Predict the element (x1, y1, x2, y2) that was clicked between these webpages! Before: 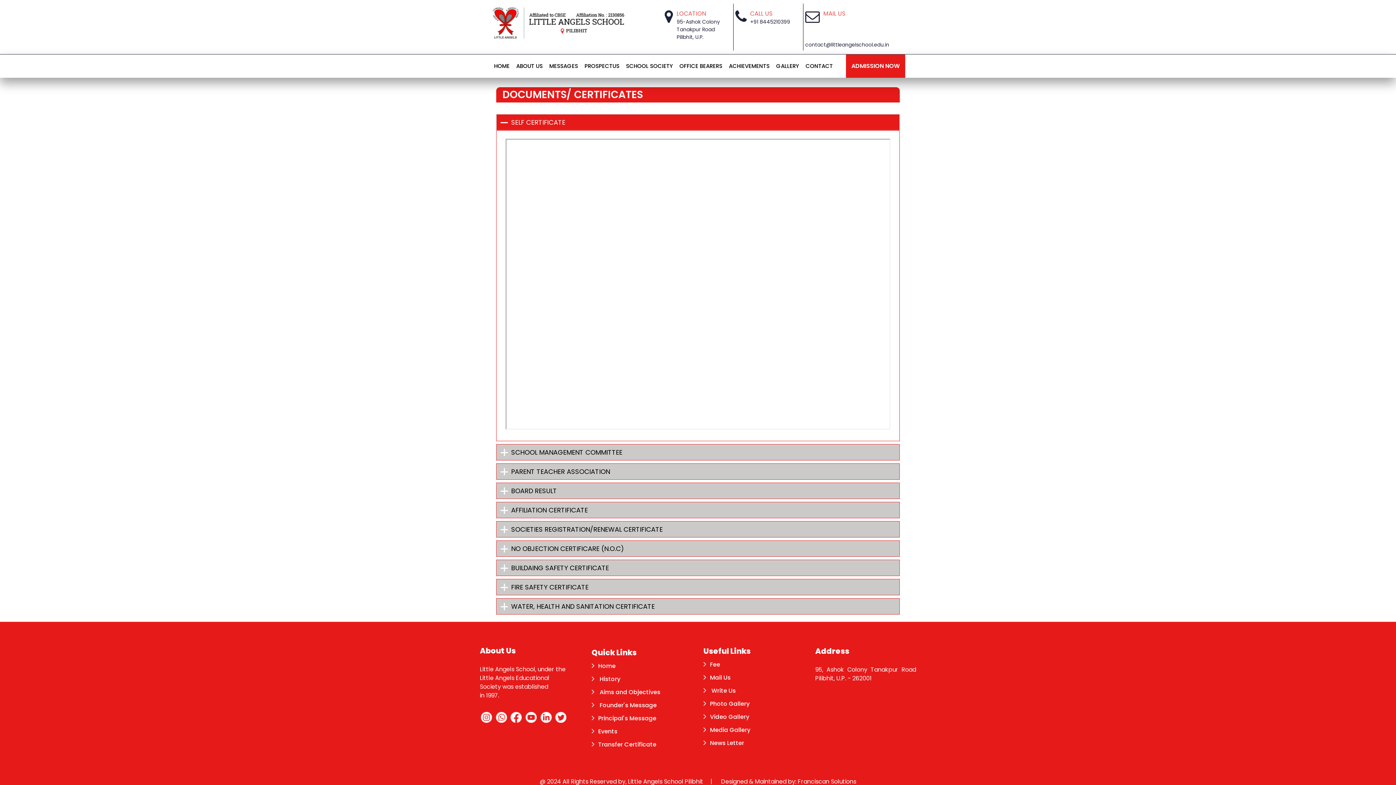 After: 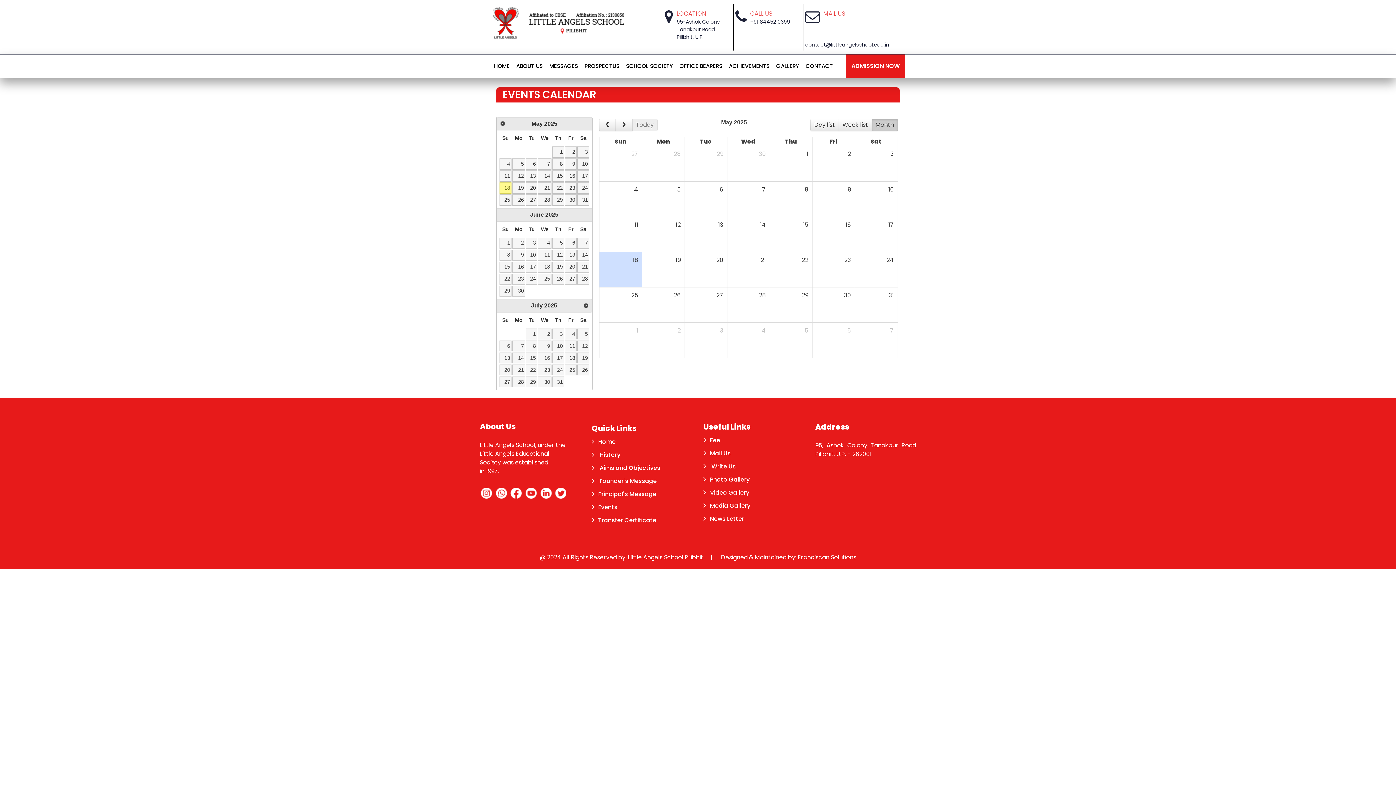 Action: label: Events bbox: (591, 727, 617, 736)